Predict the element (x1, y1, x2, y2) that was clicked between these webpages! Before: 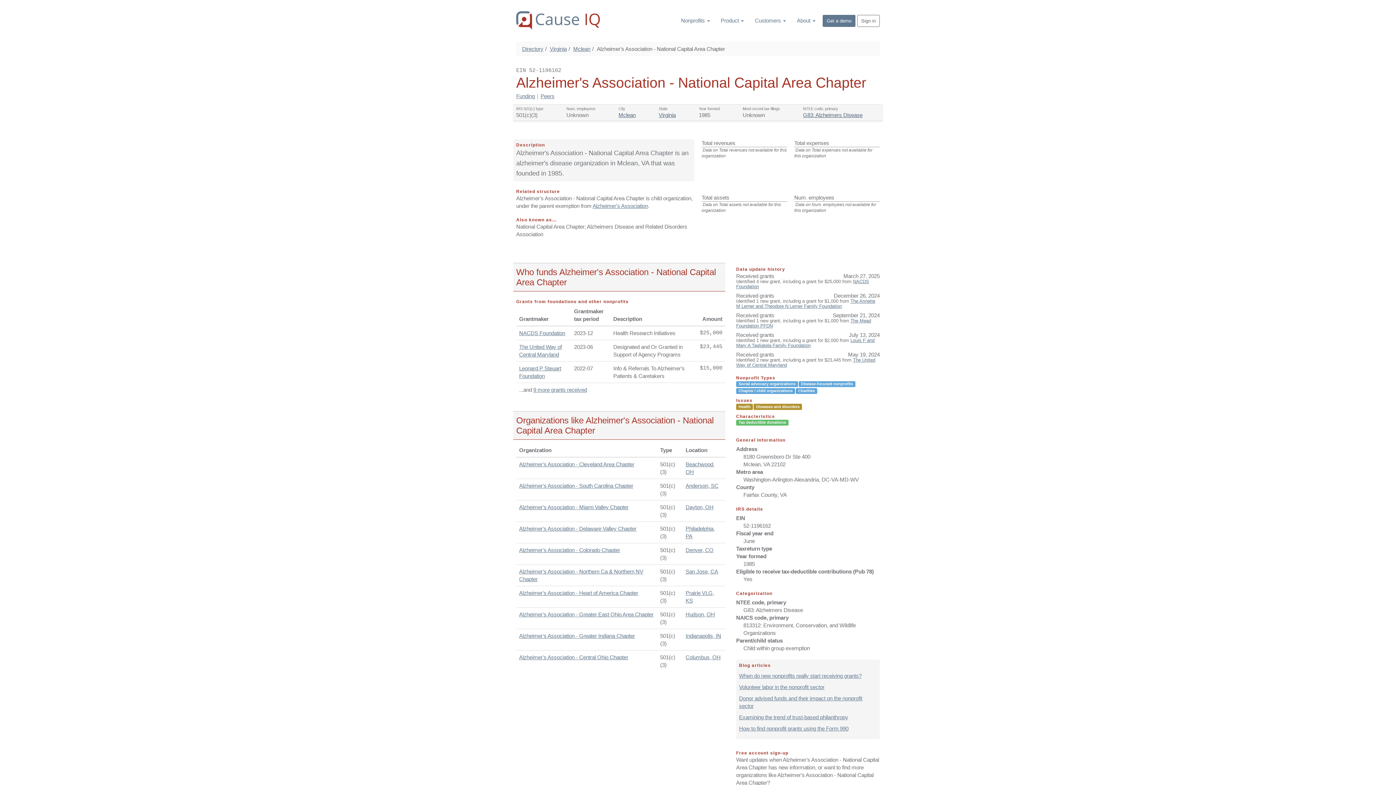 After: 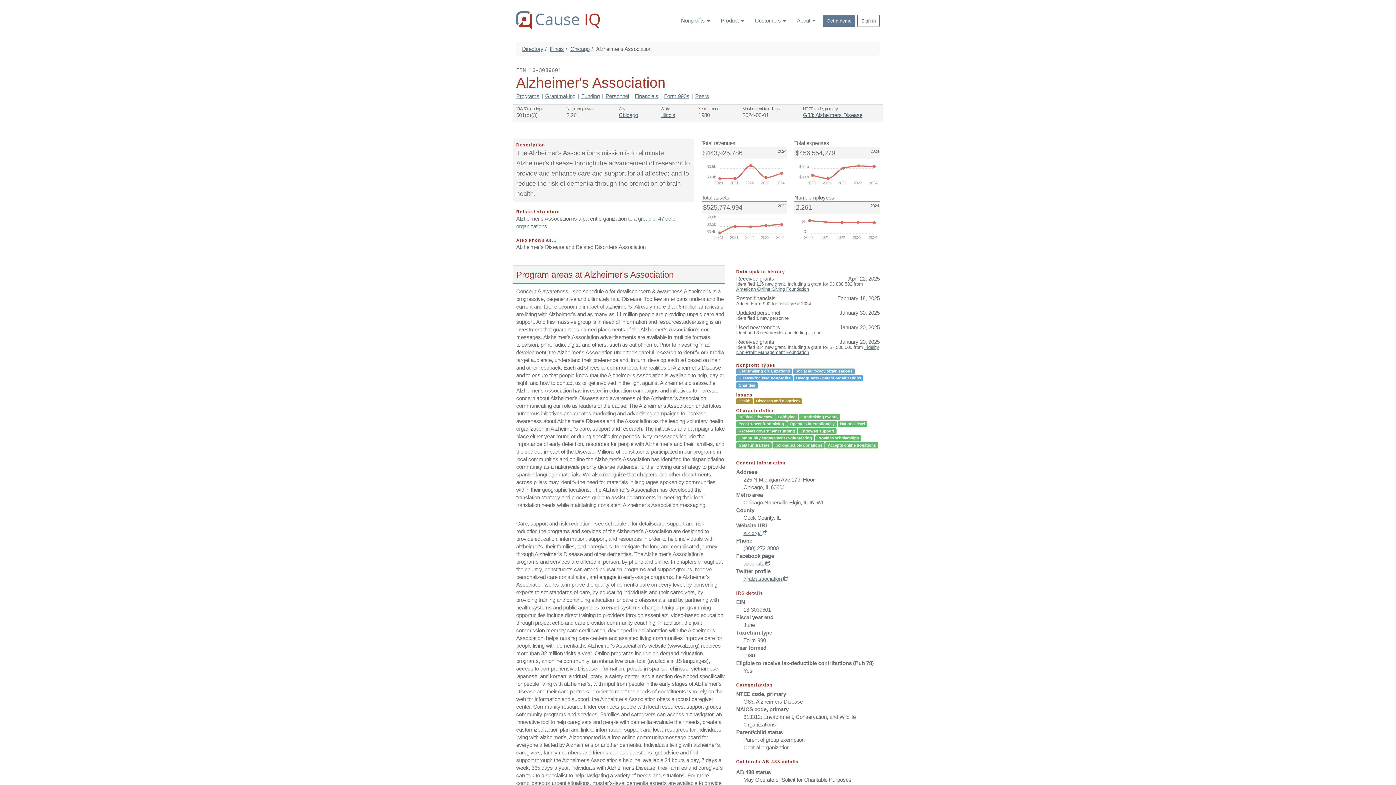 Action: label: Alzheimer's Association bbox: (592, 202, 648, 208)